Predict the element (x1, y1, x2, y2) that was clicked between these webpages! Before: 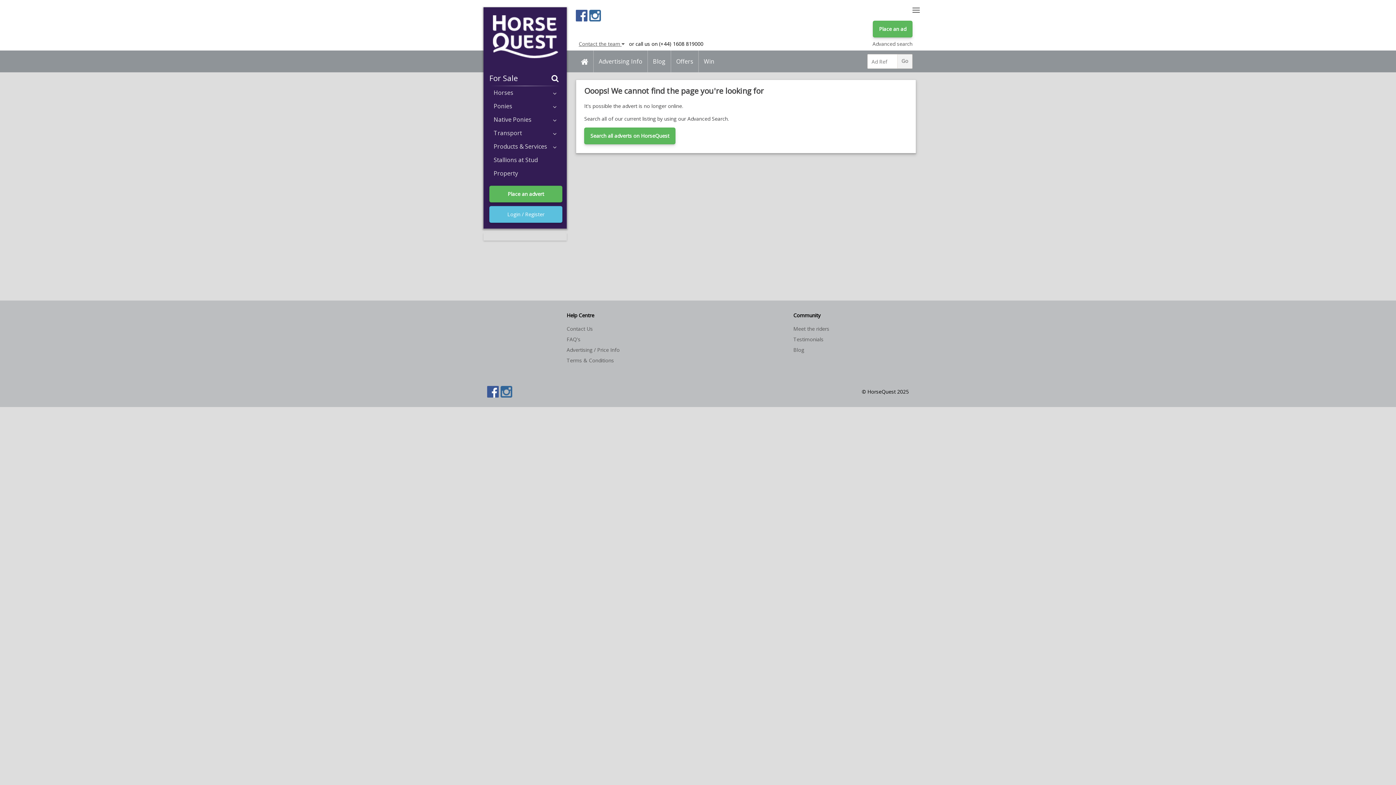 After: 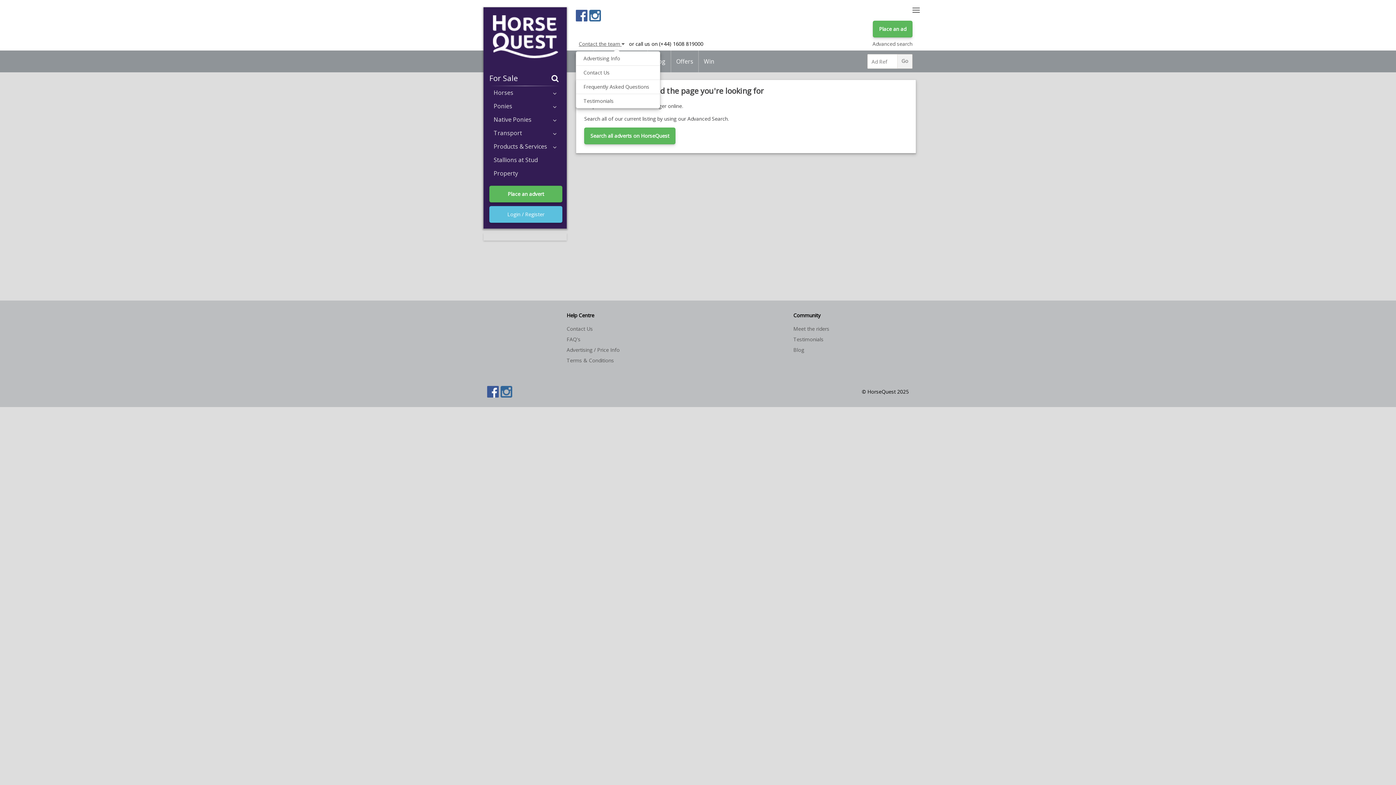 Action: bbox: (576, 37, 627, 50) label: Contact the team 